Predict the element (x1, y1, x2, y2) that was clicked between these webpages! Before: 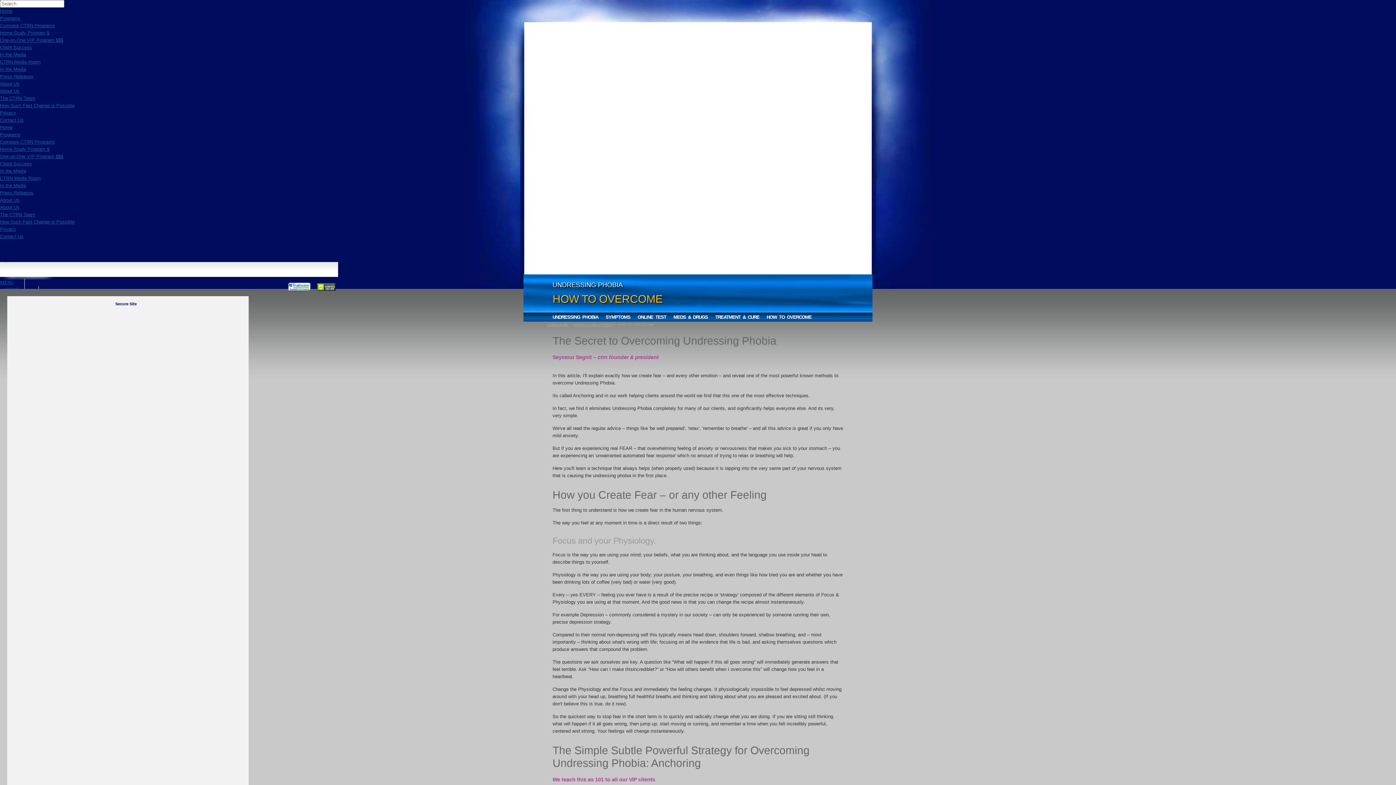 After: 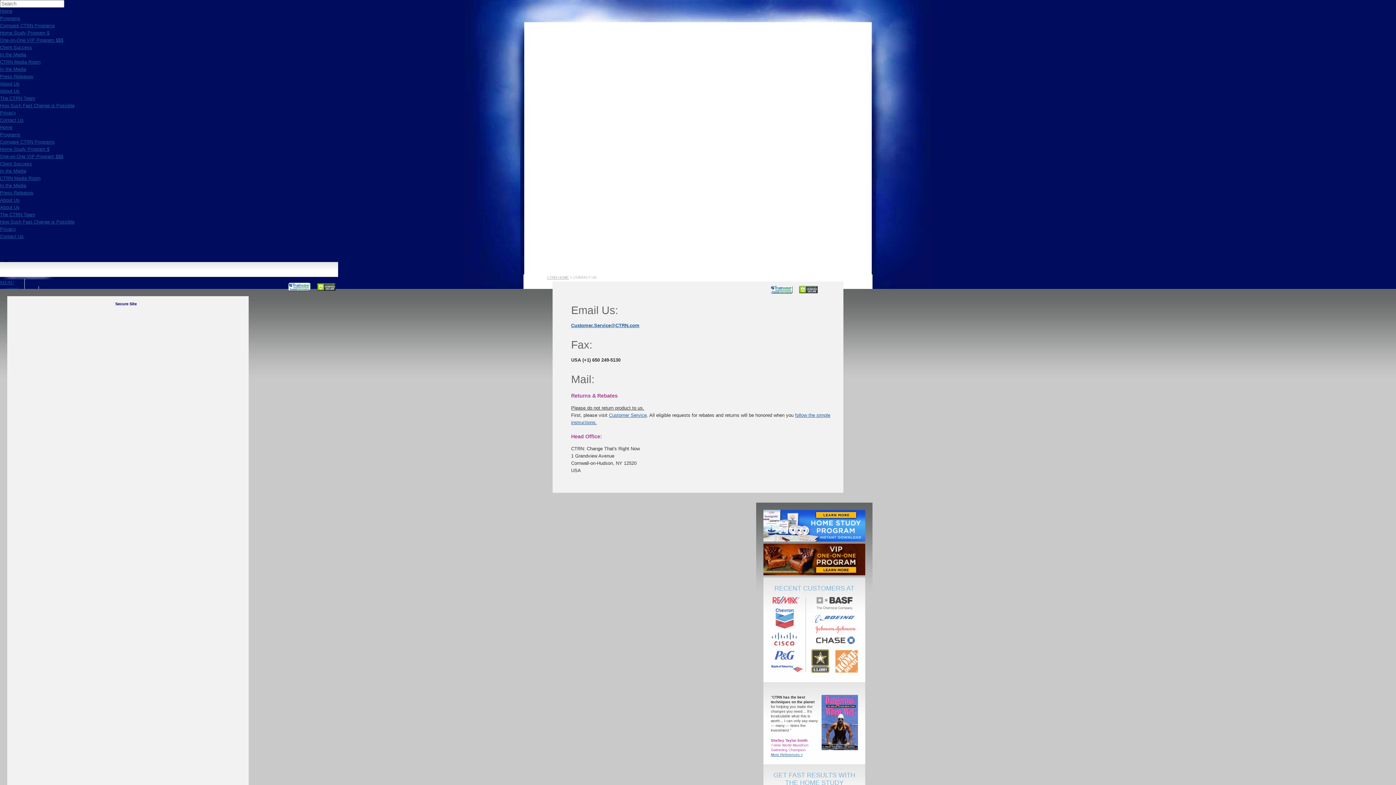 Action: label: Contact Us bbox: (0, 117, 23, 122)